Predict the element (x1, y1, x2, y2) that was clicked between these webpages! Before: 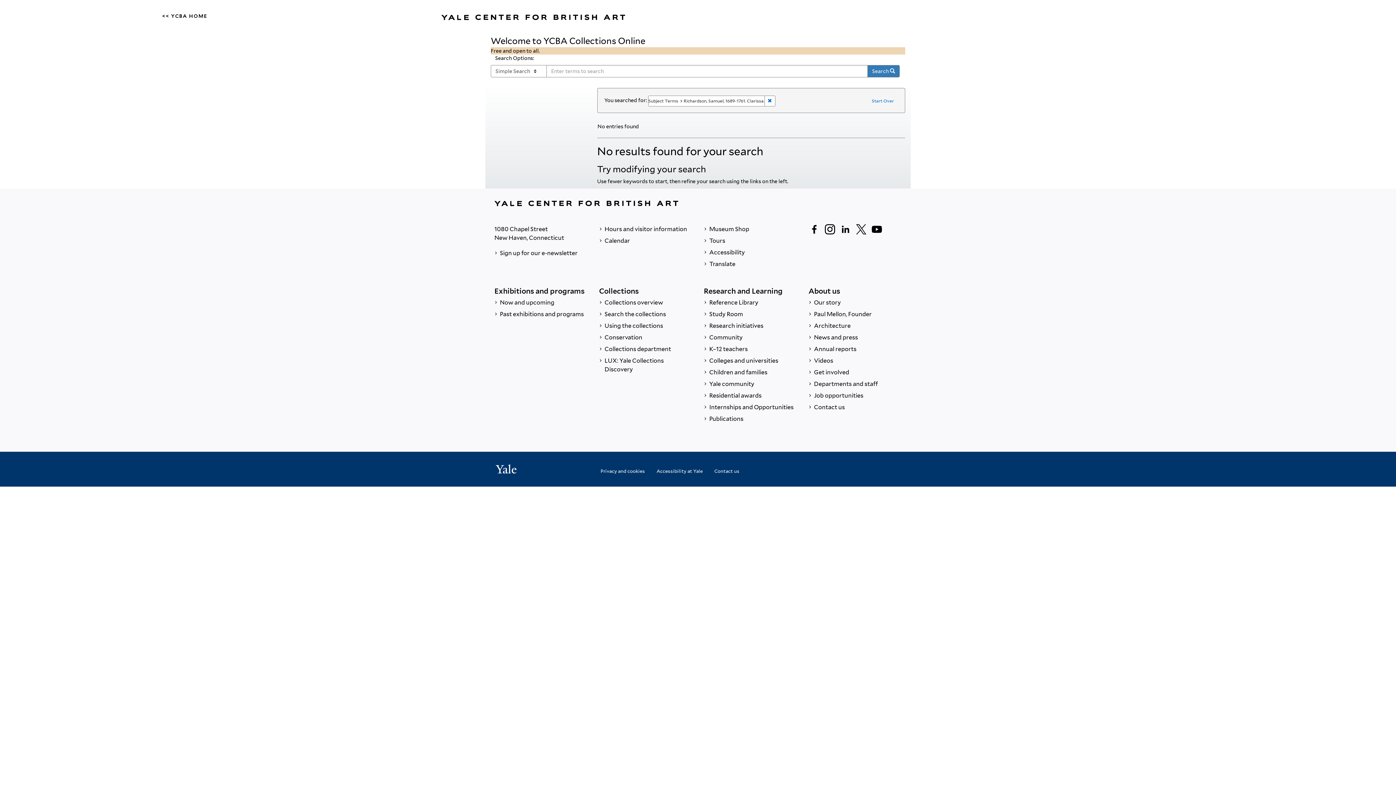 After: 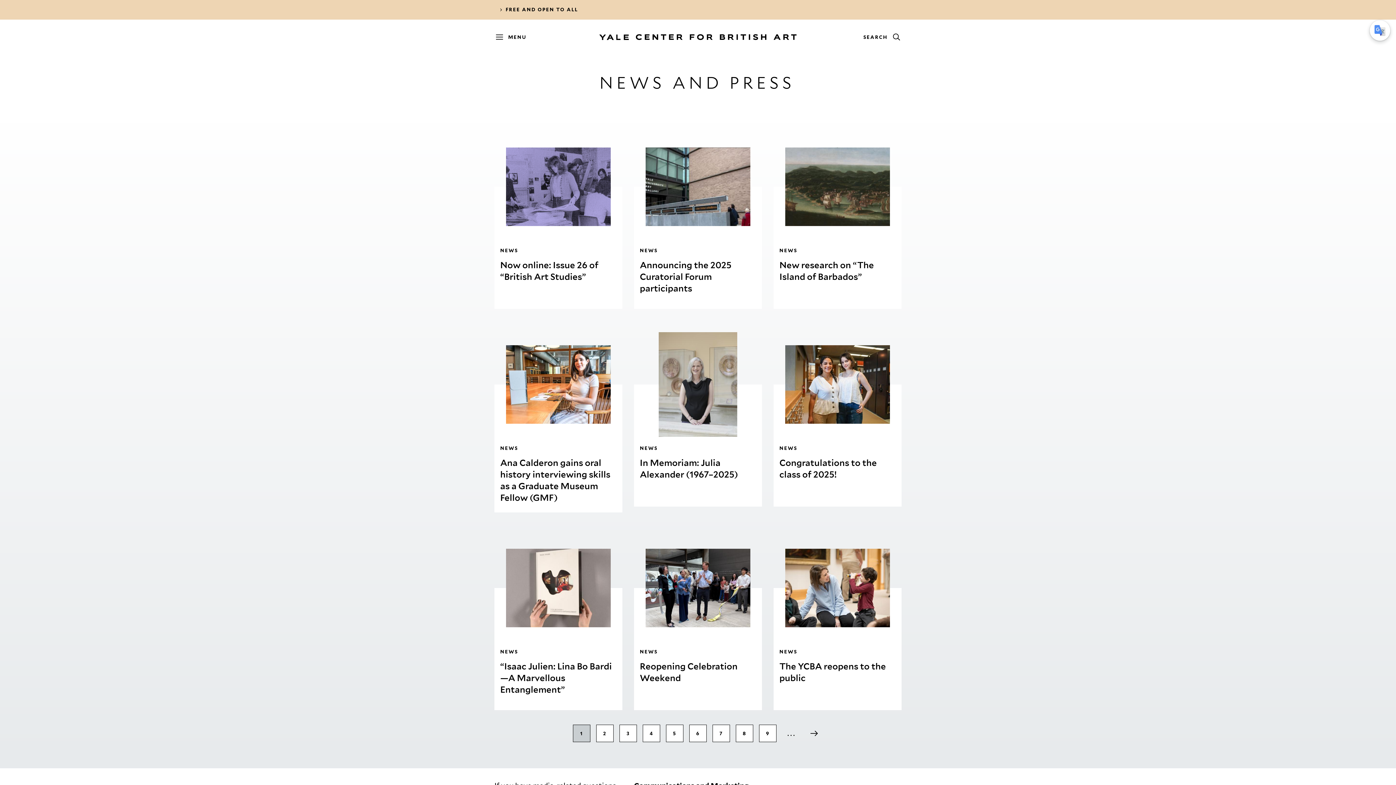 Action: label:  News and press bbox: (808, 332, 901, 343)